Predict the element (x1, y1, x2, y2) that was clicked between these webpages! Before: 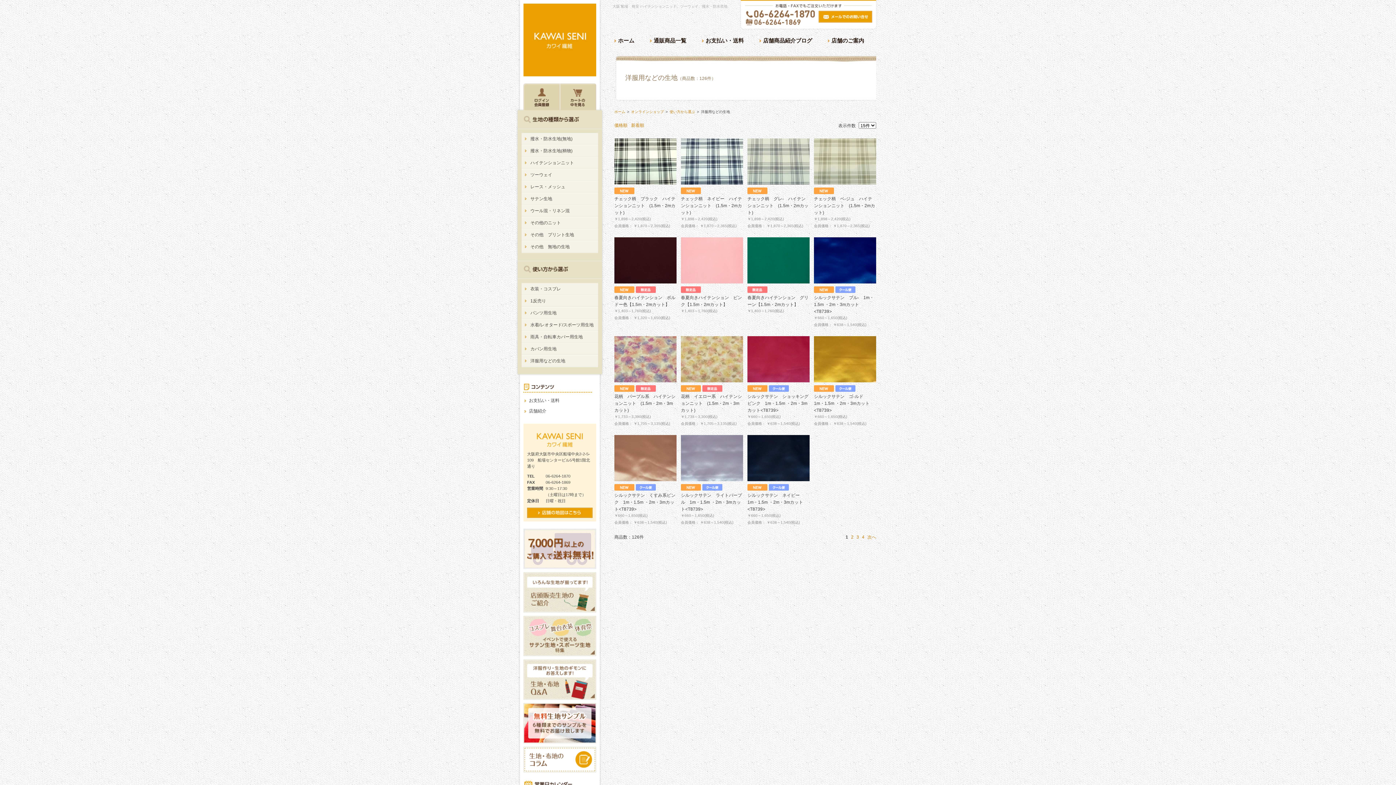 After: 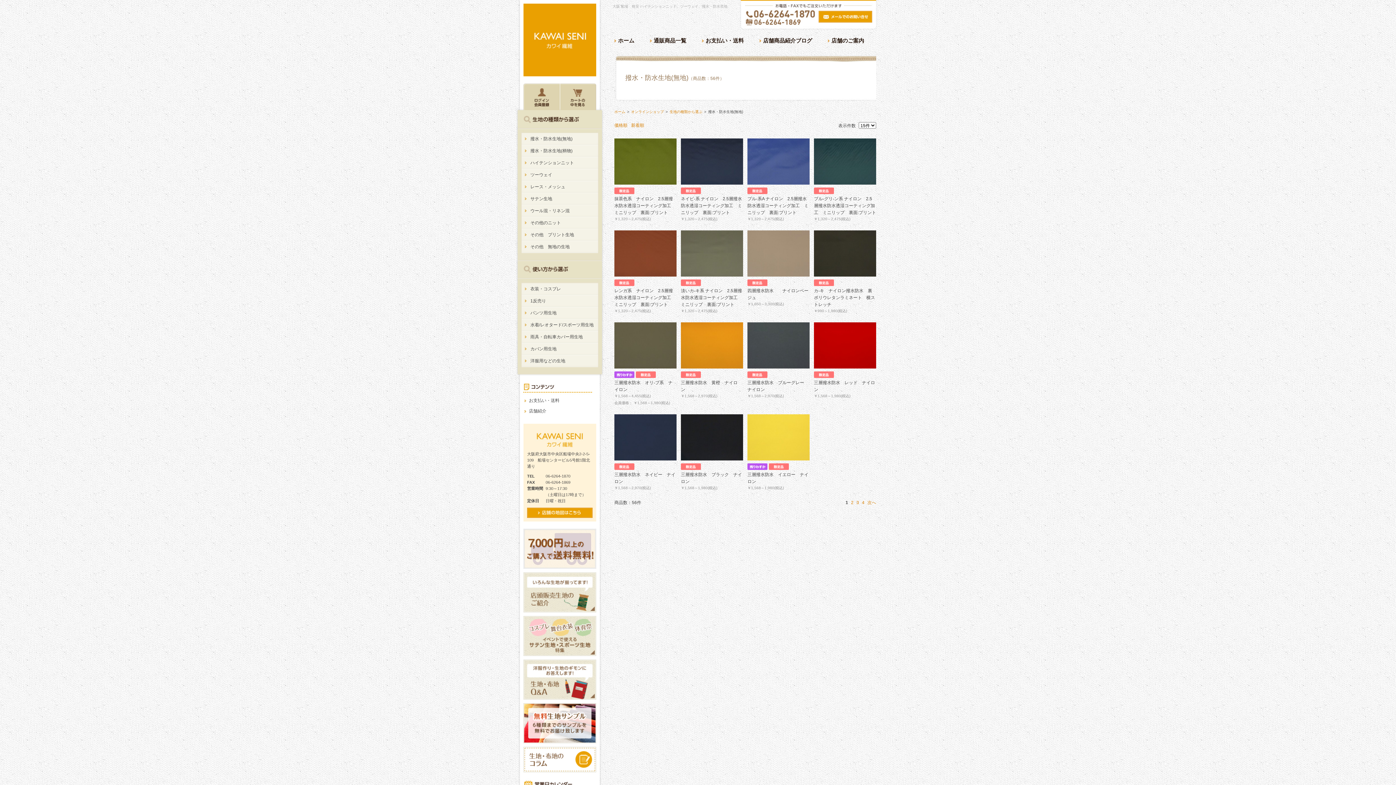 Action: label: 撥水・防水生地(無地) bbox: (517, 133, 602, 145)